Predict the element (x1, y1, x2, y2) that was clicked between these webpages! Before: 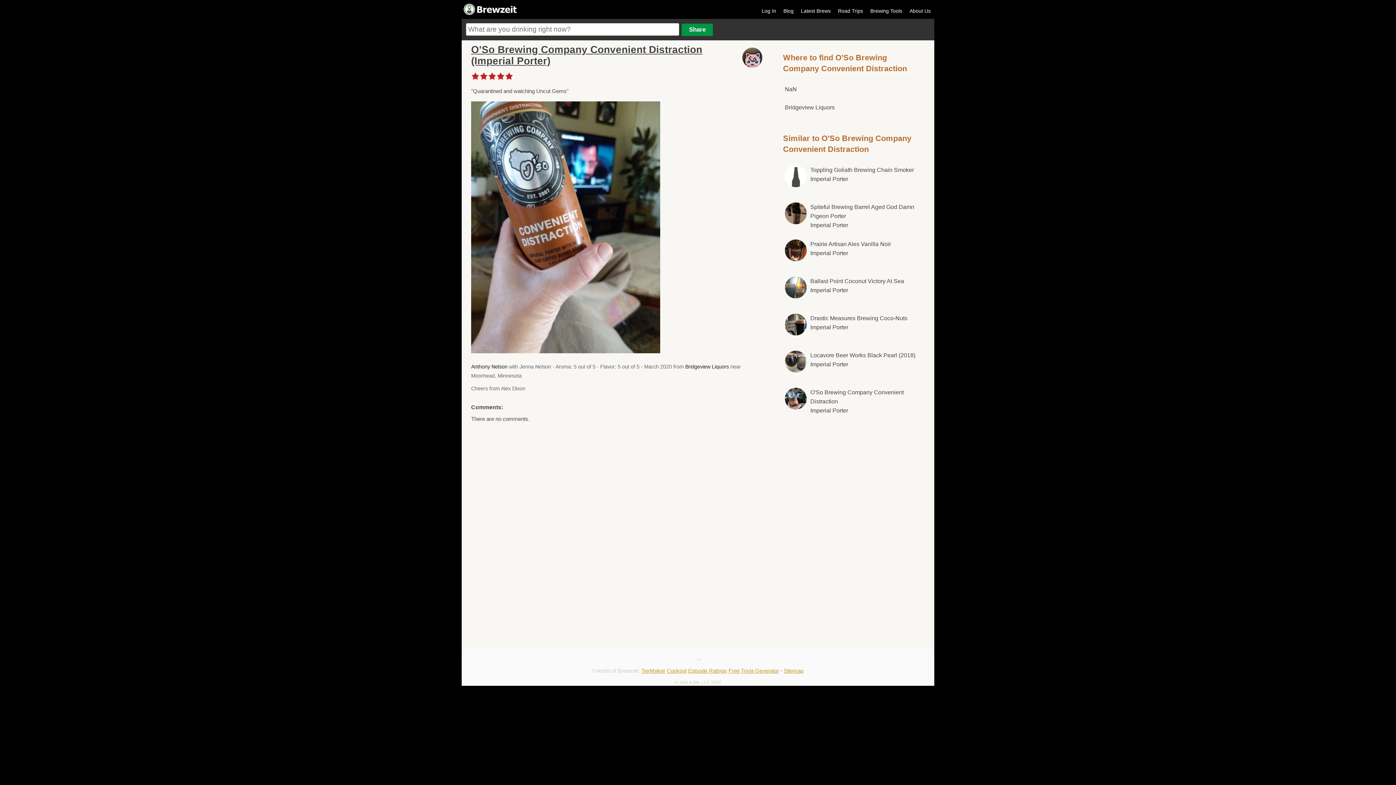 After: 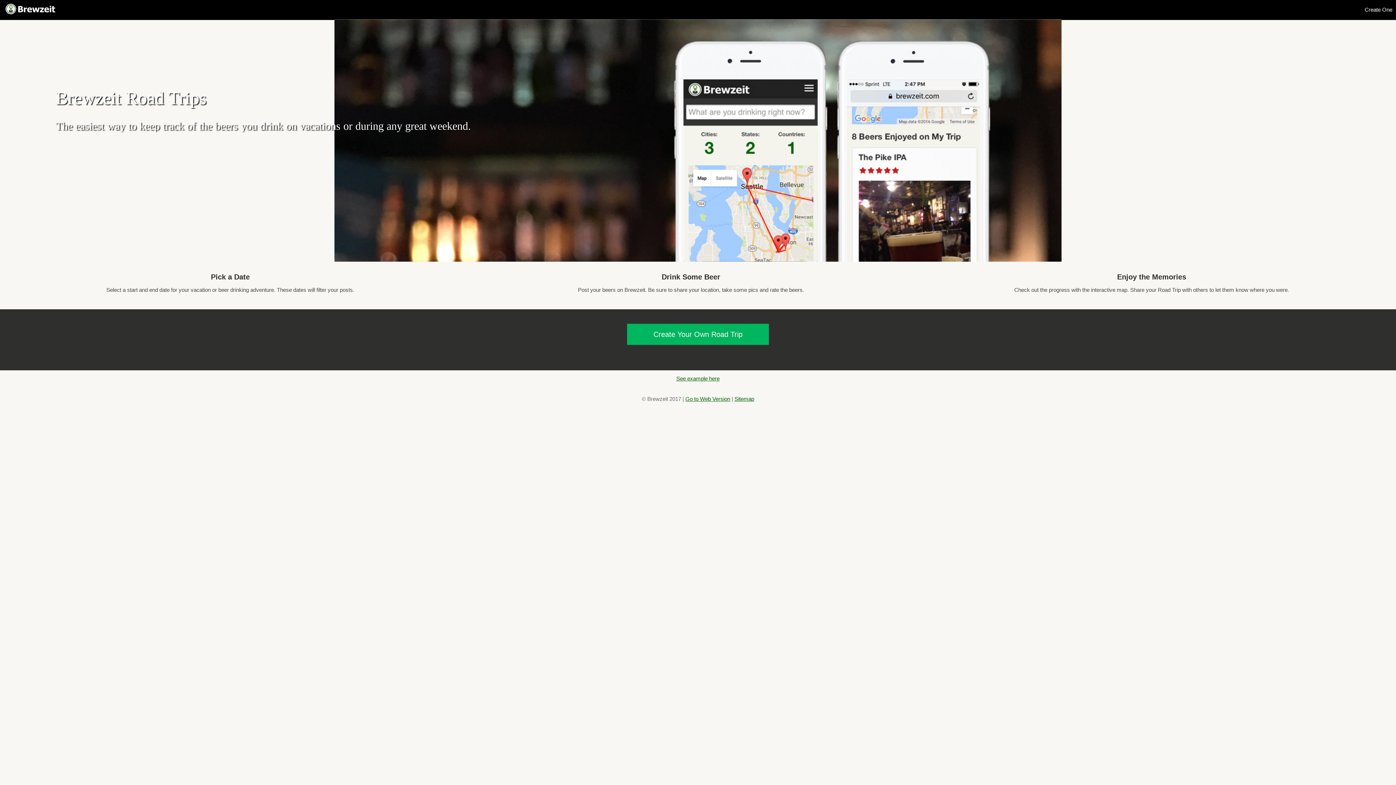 Action: bbox: (834, 4, 866, 13) label: Road Trips